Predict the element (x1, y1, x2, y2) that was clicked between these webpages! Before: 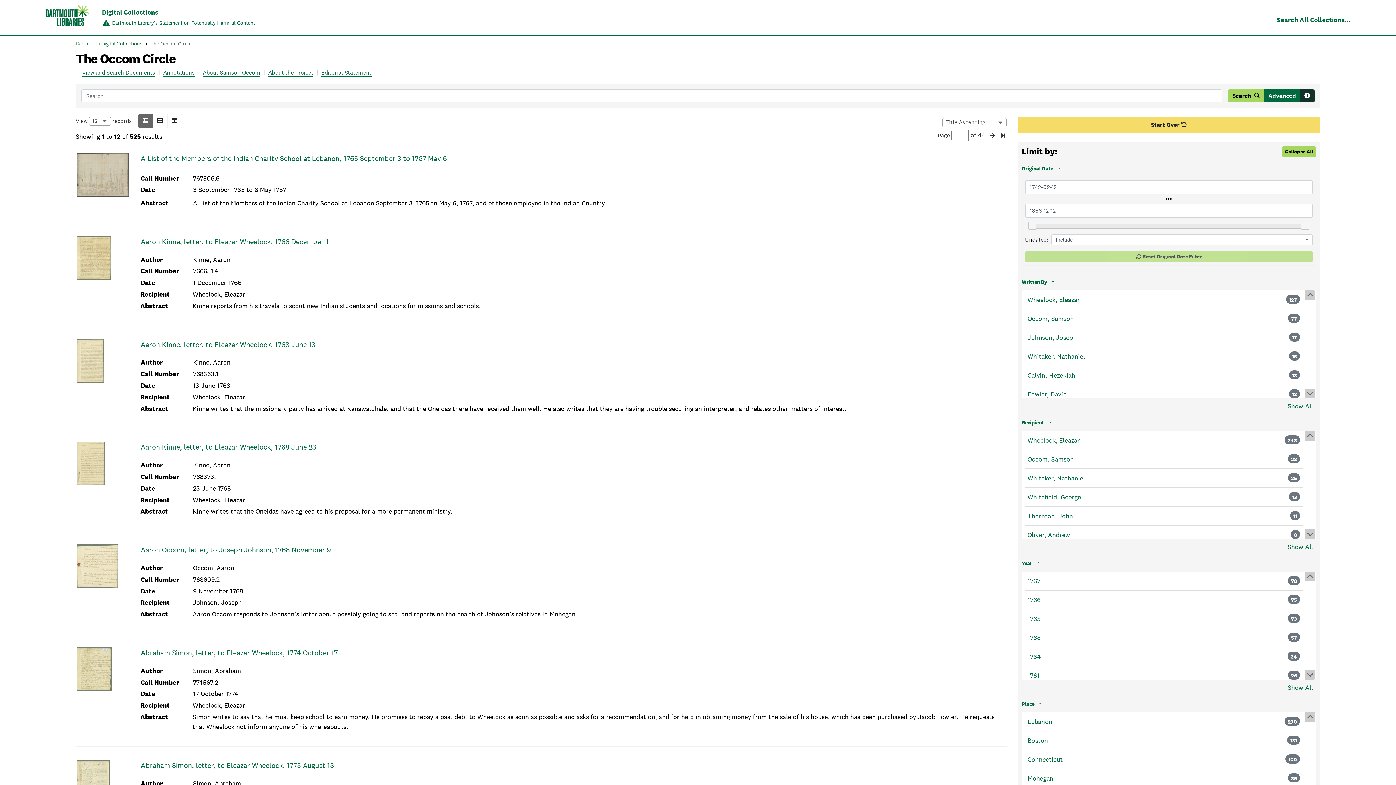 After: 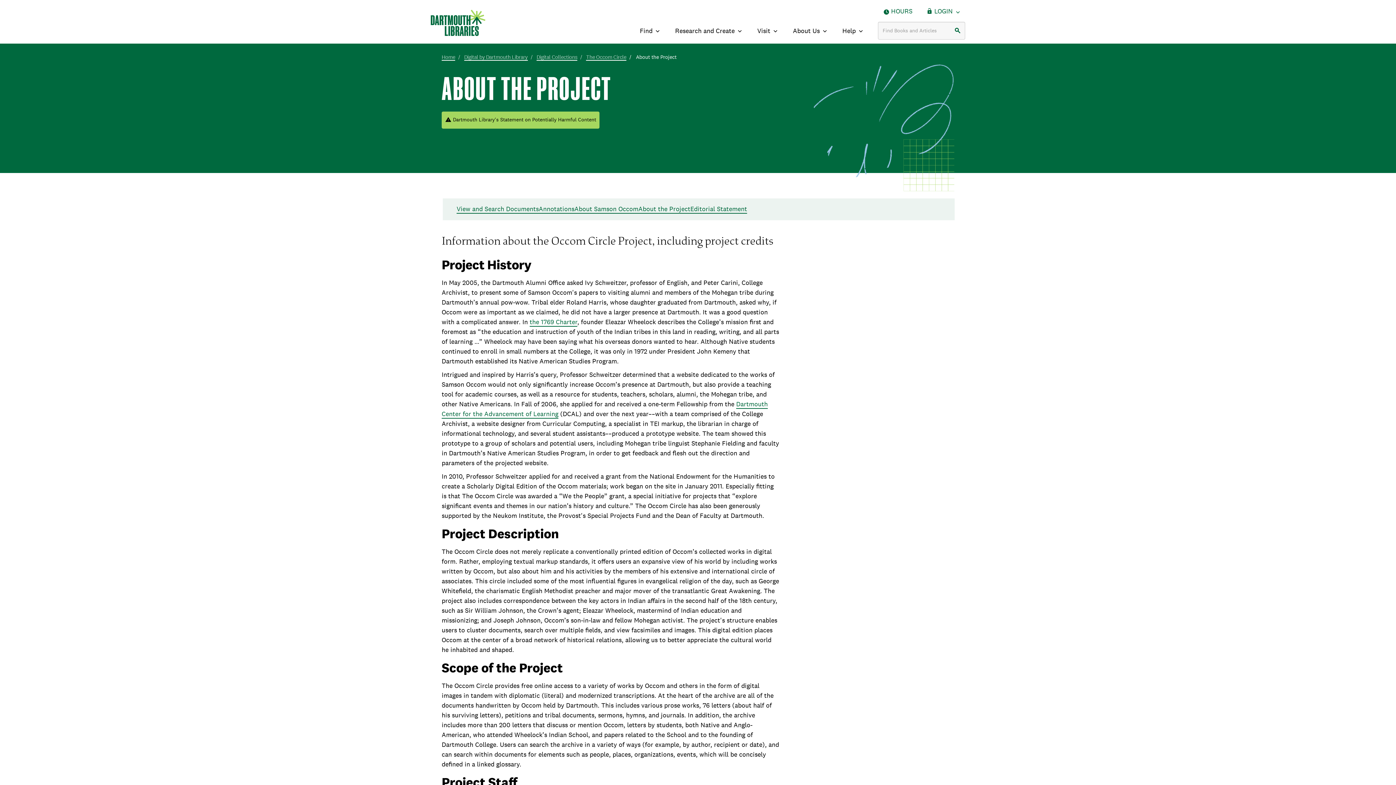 Action: bbox: (268, 68, 313, 77) label: About the Project